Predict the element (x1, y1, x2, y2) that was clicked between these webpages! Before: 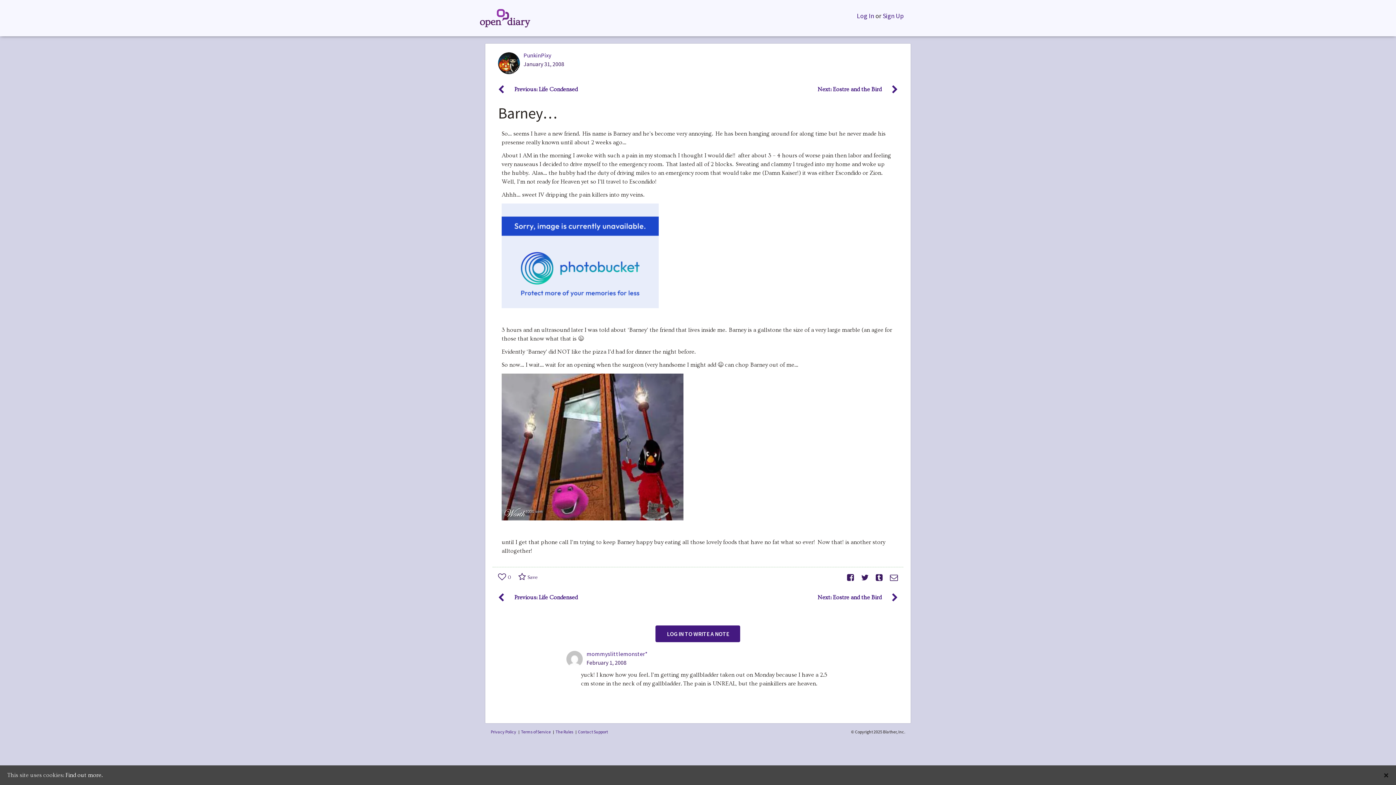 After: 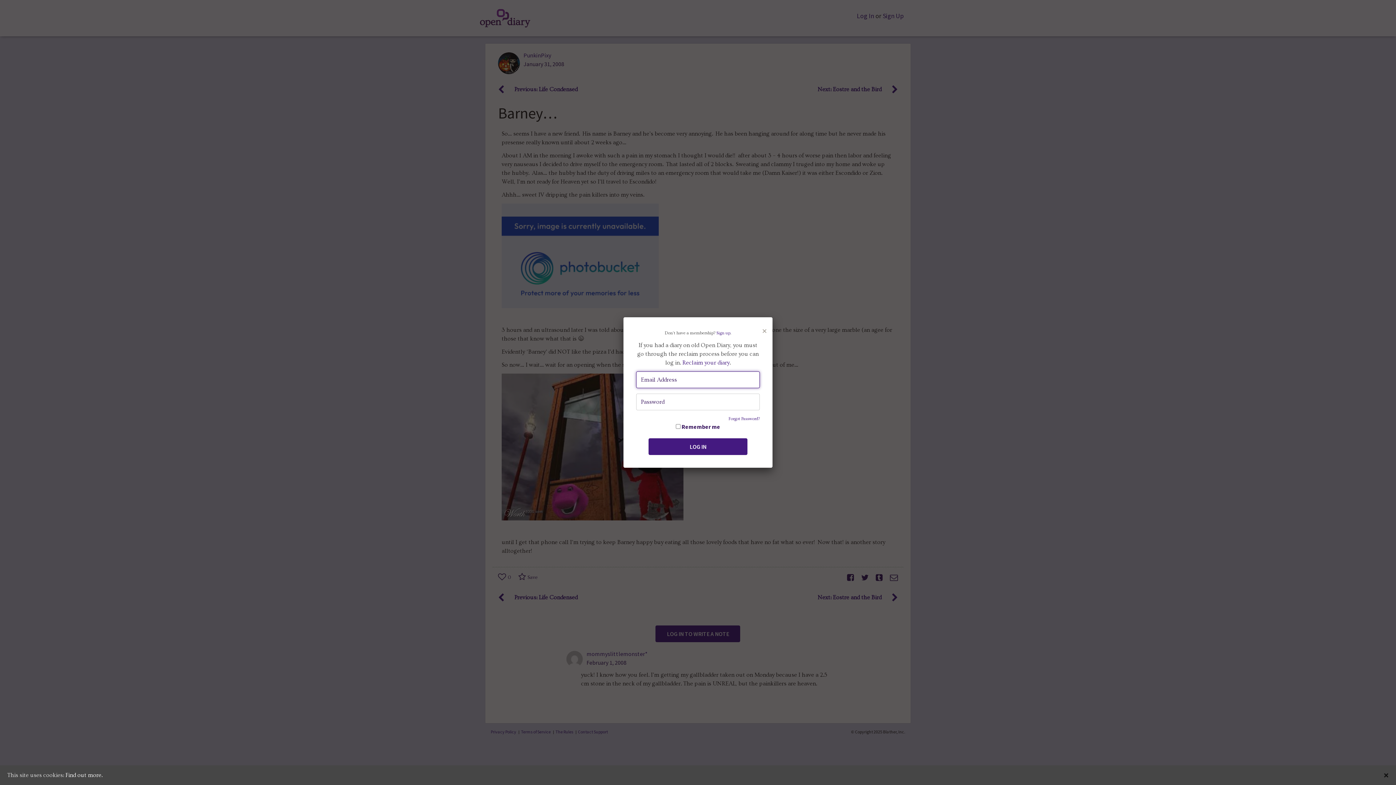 Action: label: Log In bbox: (857, 10, 874, 20)